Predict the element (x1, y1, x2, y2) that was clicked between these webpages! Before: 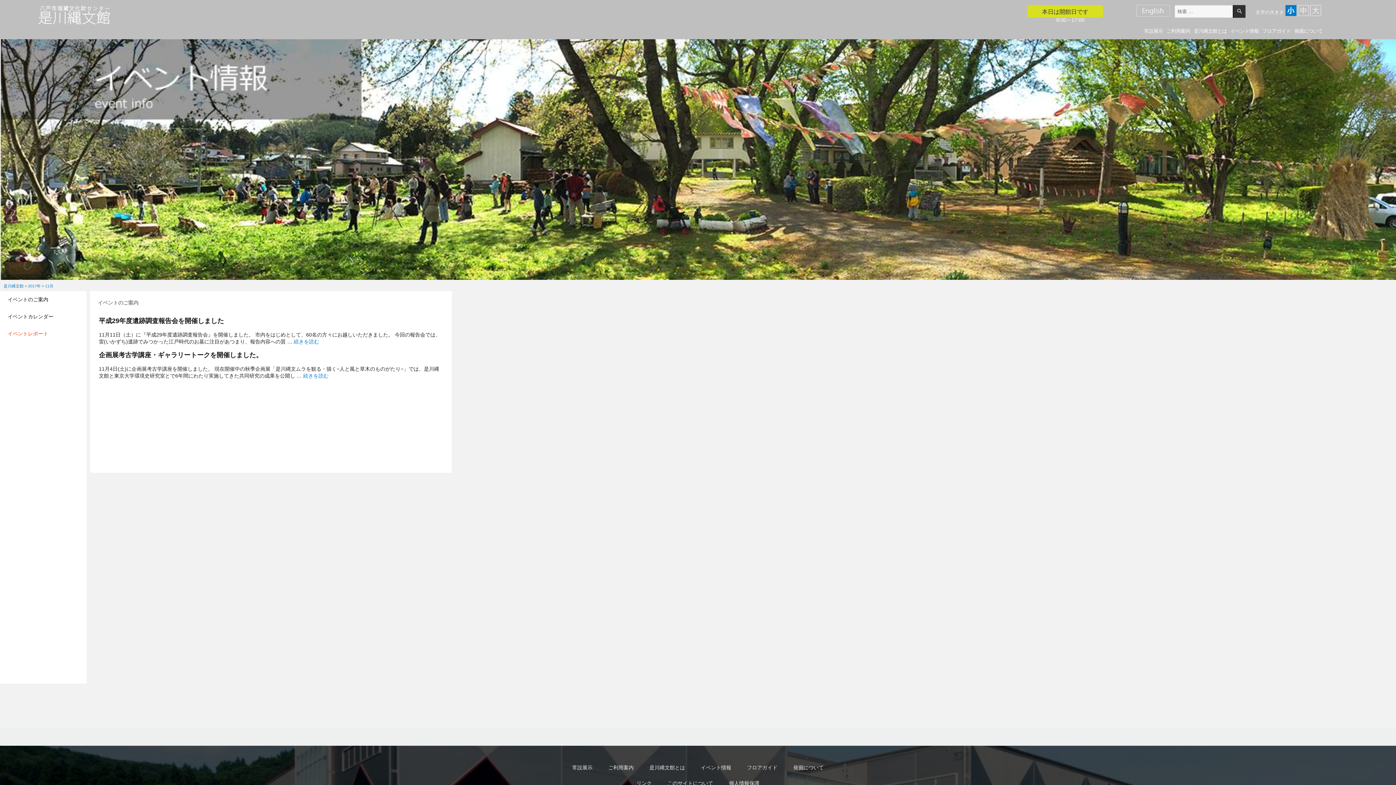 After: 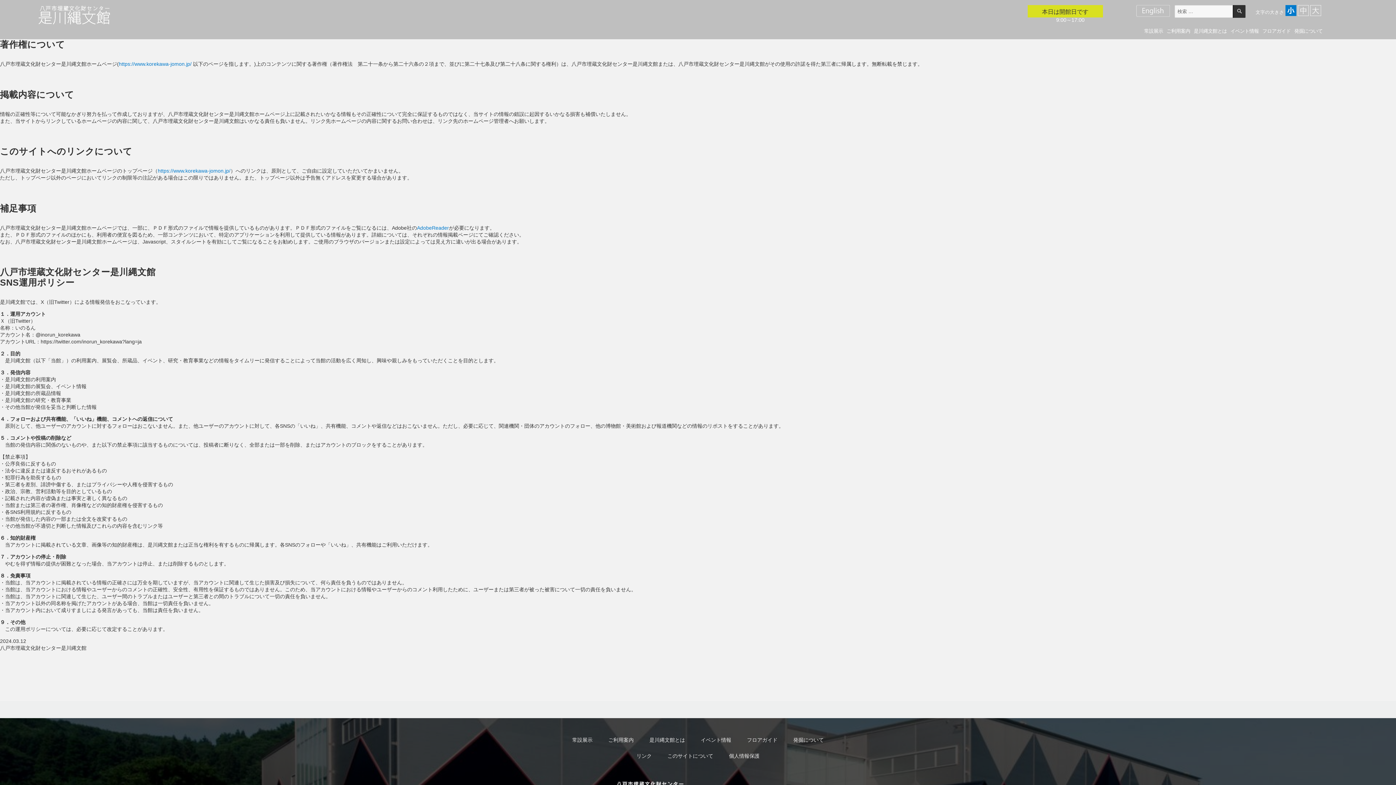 Action: label: このサイトについて bbox: (667, 780, 713, 786)